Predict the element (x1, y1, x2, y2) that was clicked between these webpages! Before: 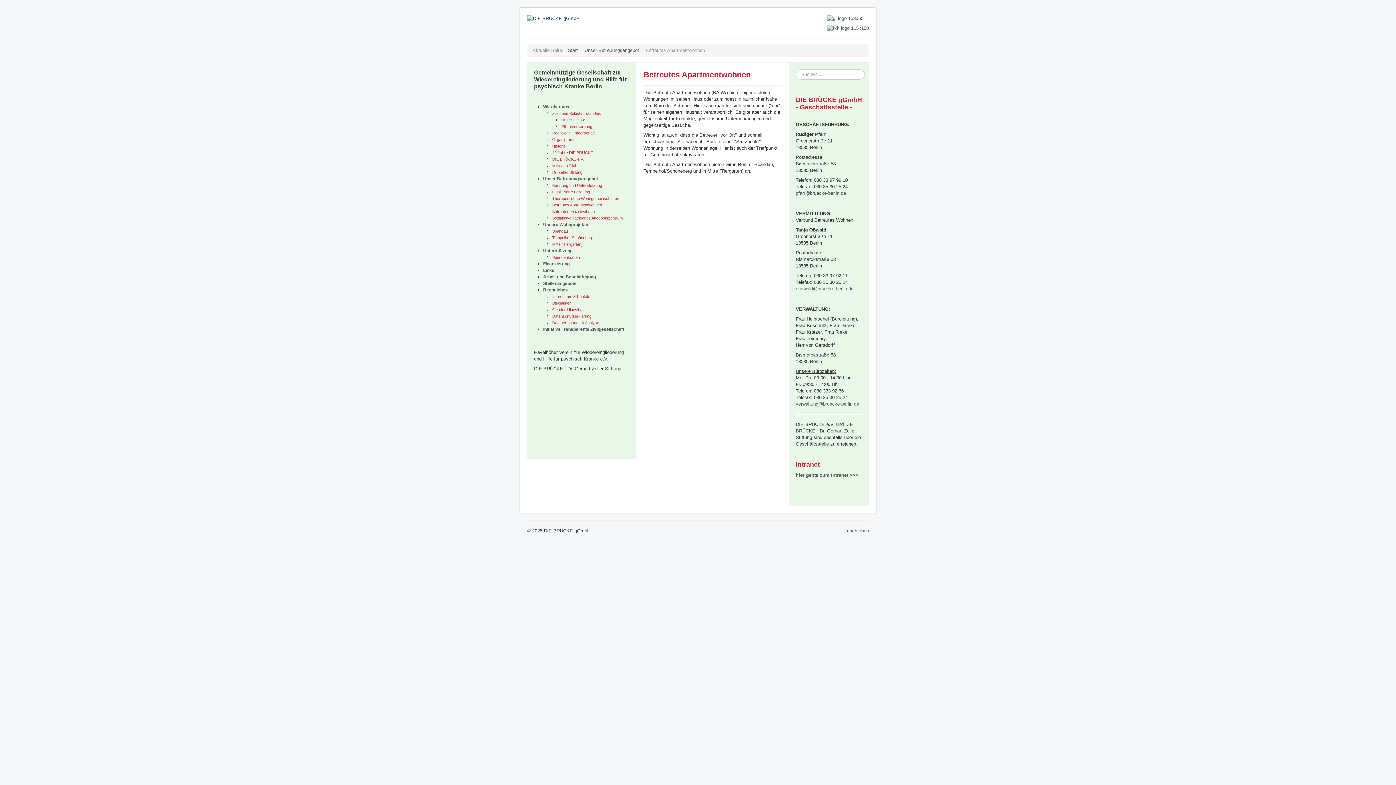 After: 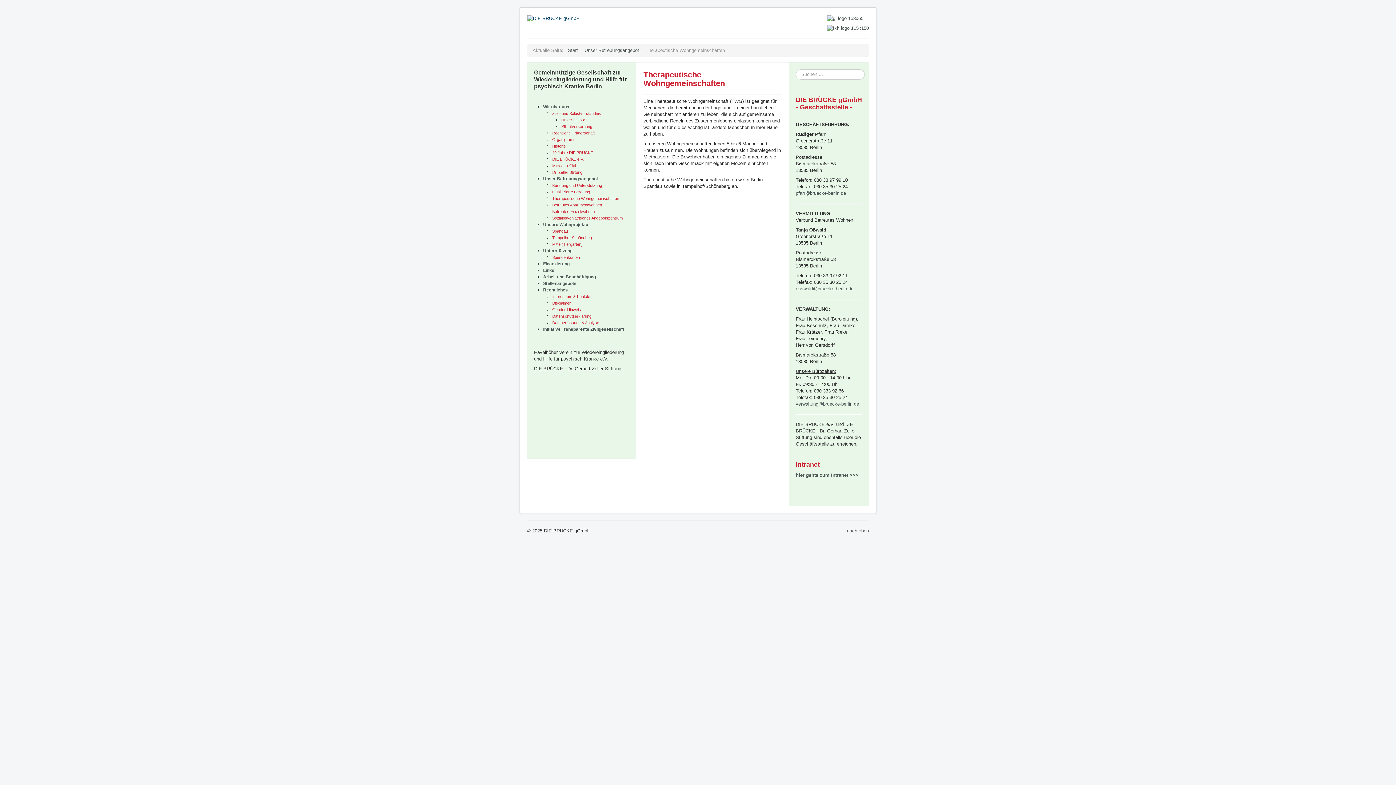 Action: bbox: (552, 195, 619, 201) label: Therapeutische Wohngemeinschaften